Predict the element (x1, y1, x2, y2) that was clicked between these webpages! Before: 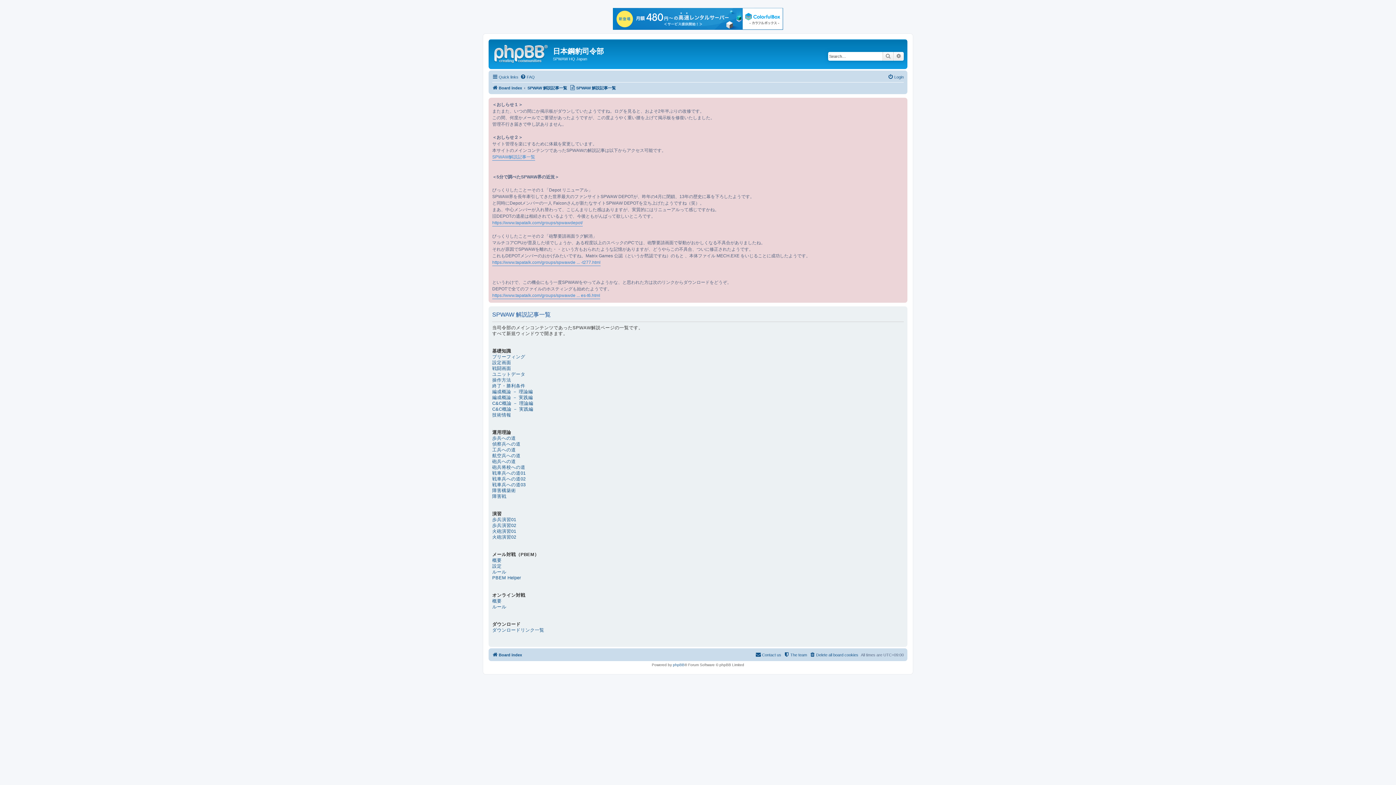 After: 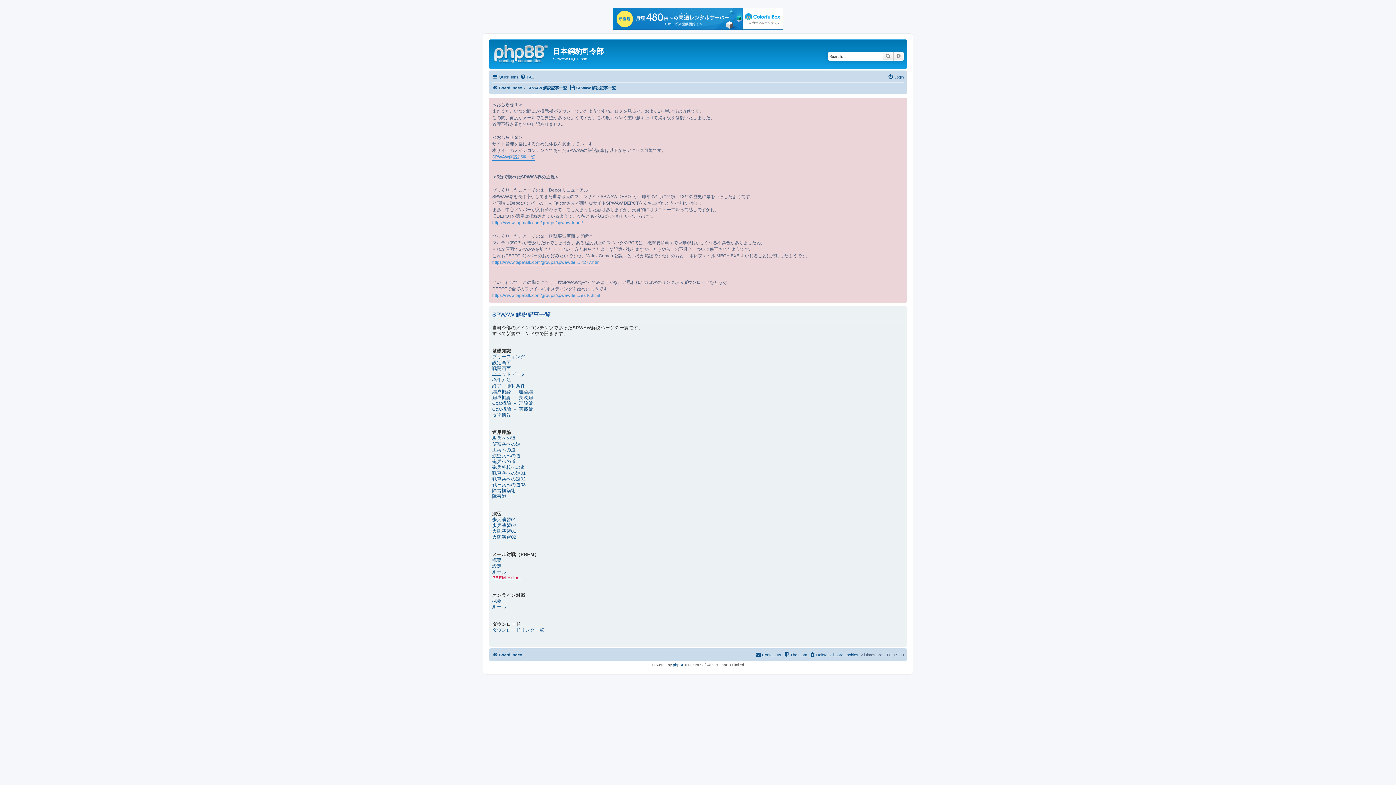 Action: label: PBEM Helper bbox: (492, 575, 521, 581)